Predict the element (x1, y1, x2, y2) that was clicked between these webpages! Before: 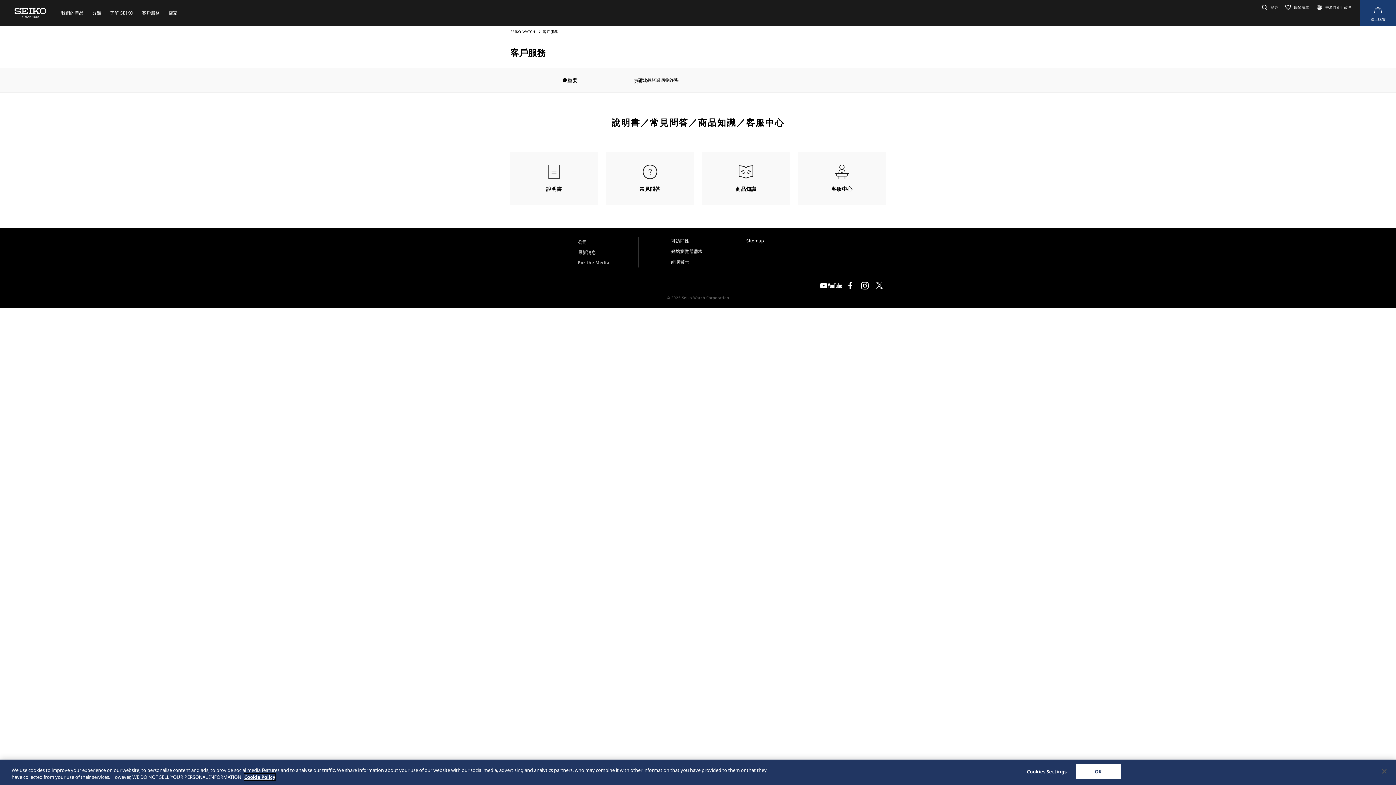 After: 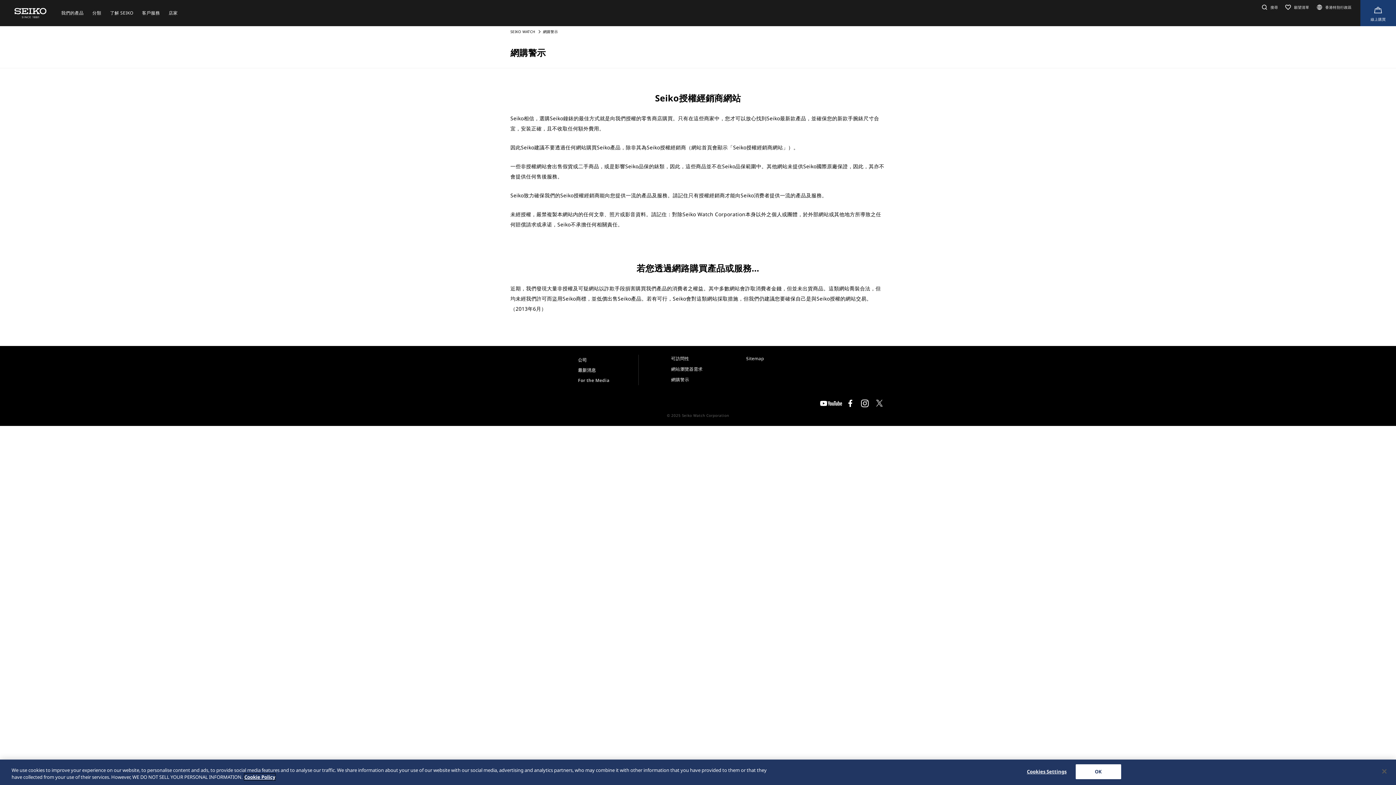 Action: bbox: (671, 258, 689, 265) label: 網購警示